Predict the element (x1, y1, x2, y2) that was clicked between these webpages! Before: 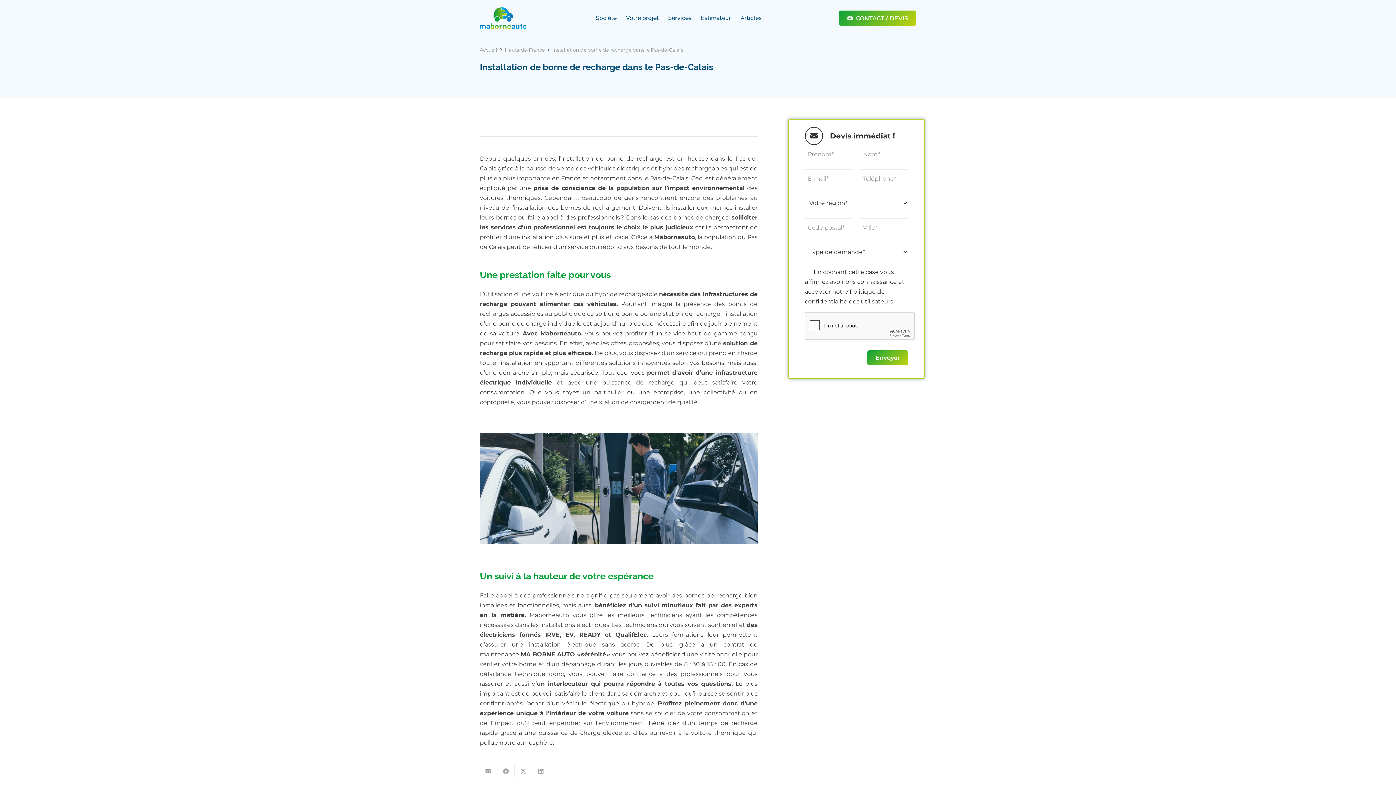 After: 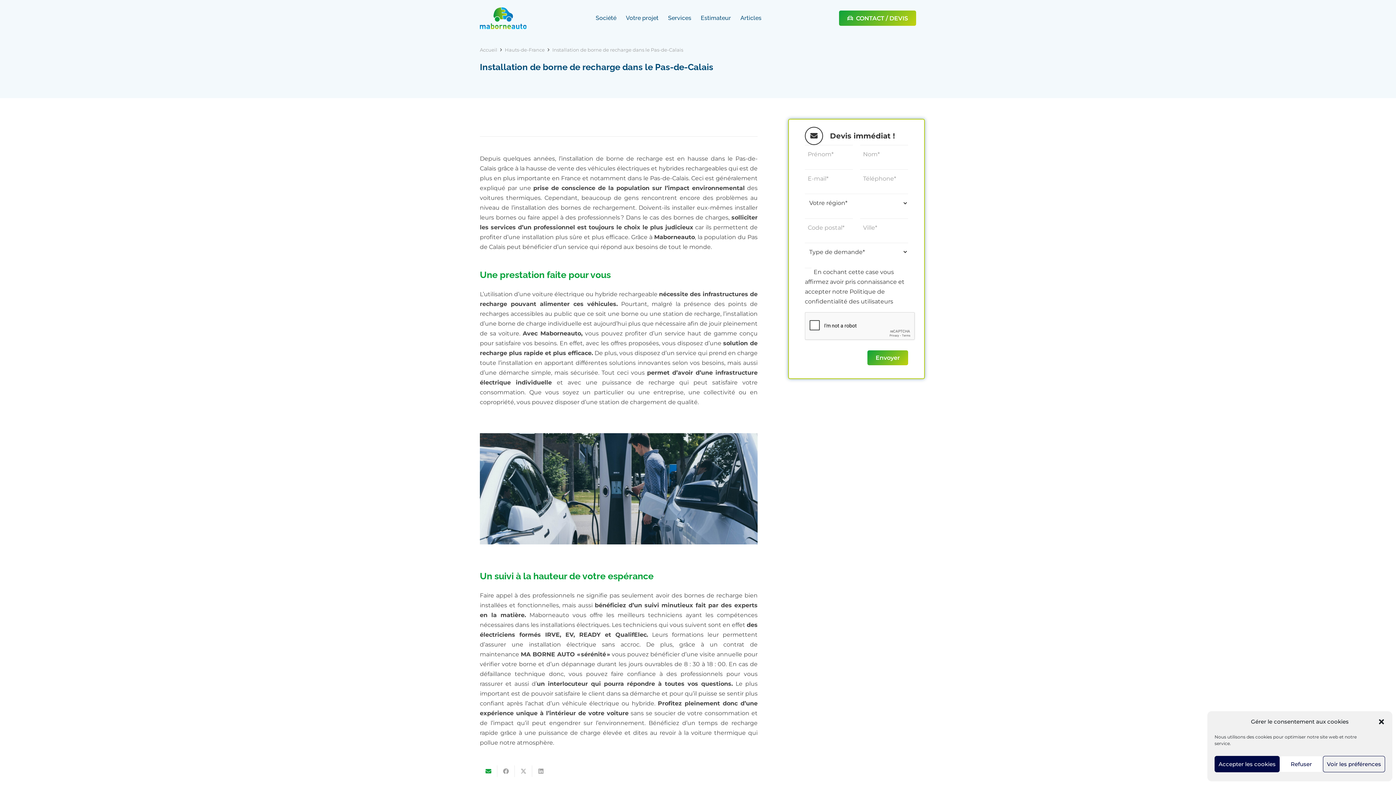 Action: label: Envoyer ceci par courriel bbox: (480, 765, 497, 777)